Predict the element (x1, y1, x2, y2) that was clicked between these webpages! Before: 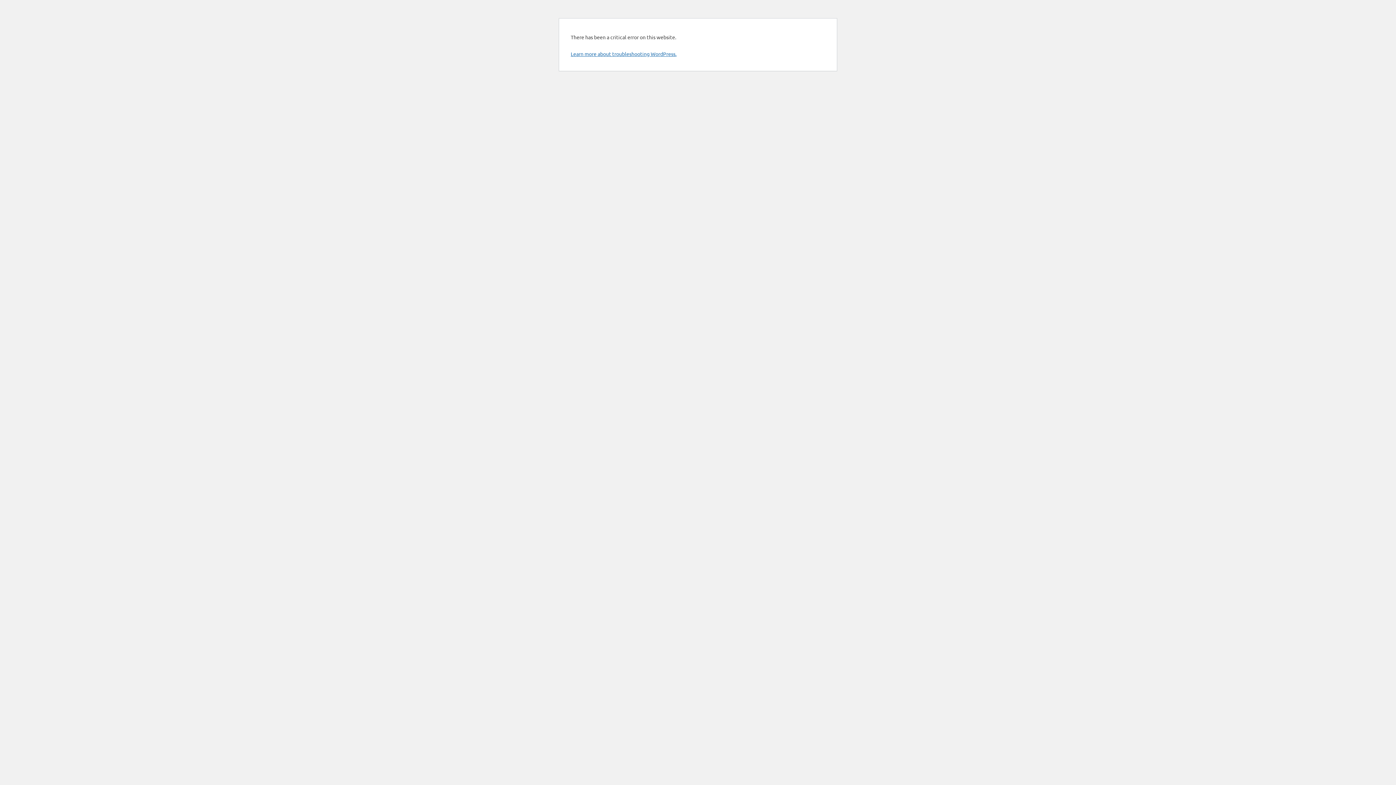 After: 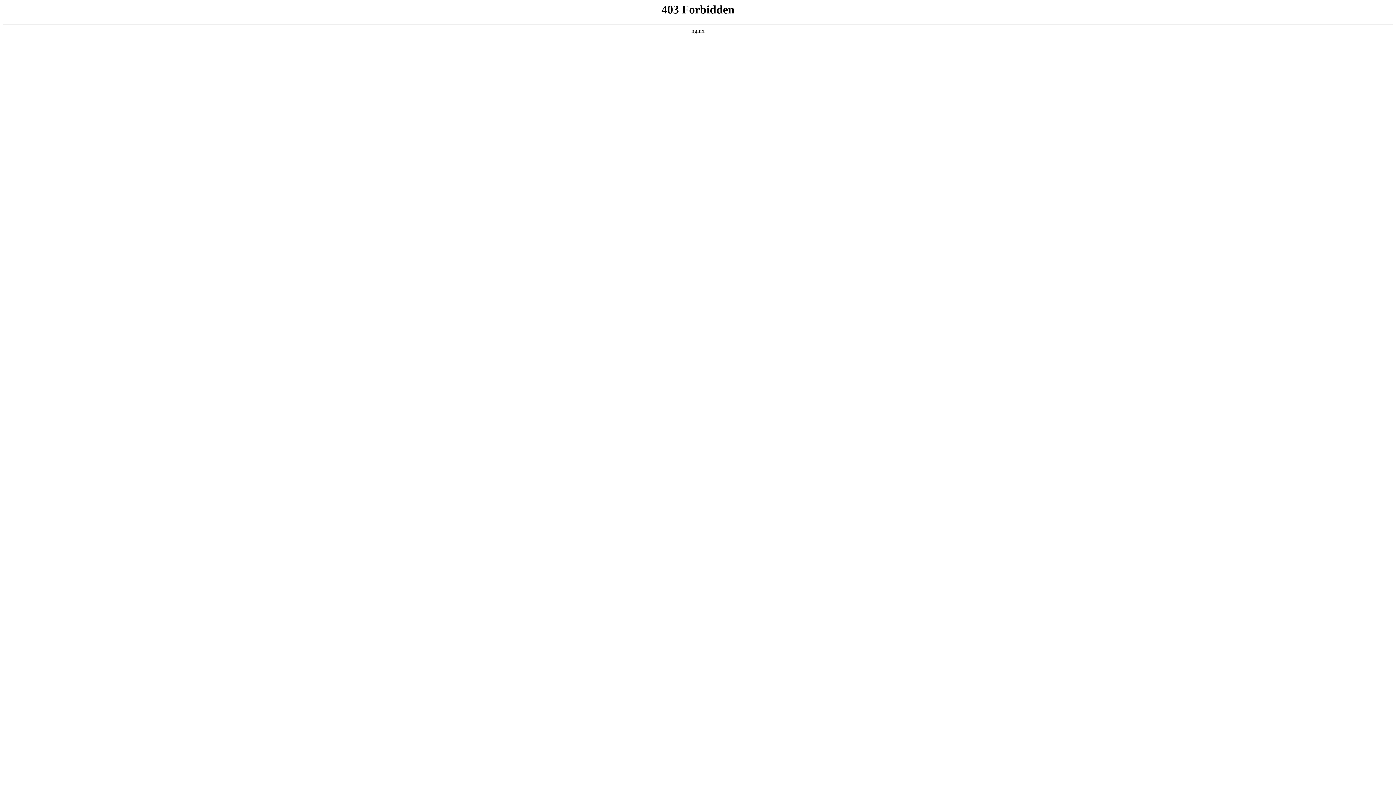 Action: label: Learn more about troubleshooting WordPress. bbox: (570, 50, 676, 57)